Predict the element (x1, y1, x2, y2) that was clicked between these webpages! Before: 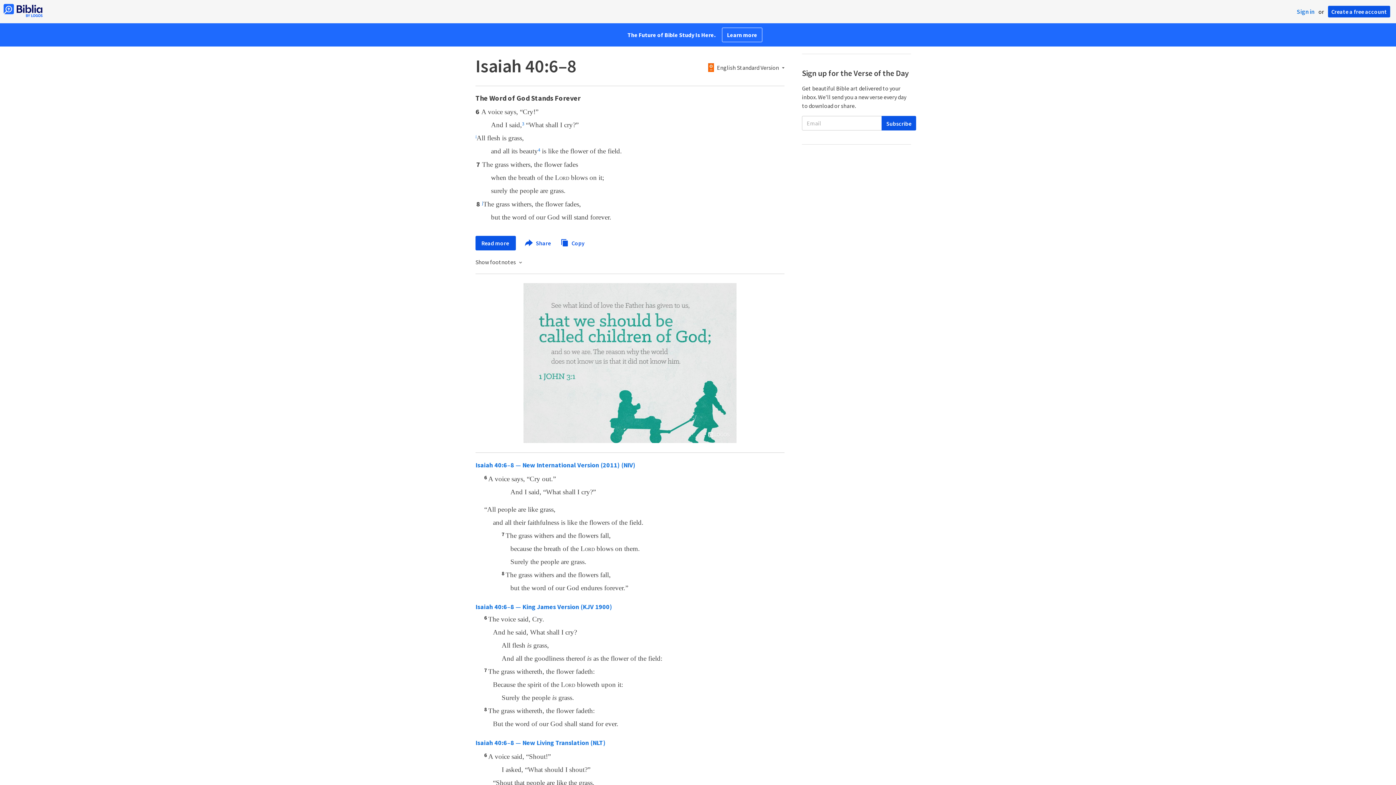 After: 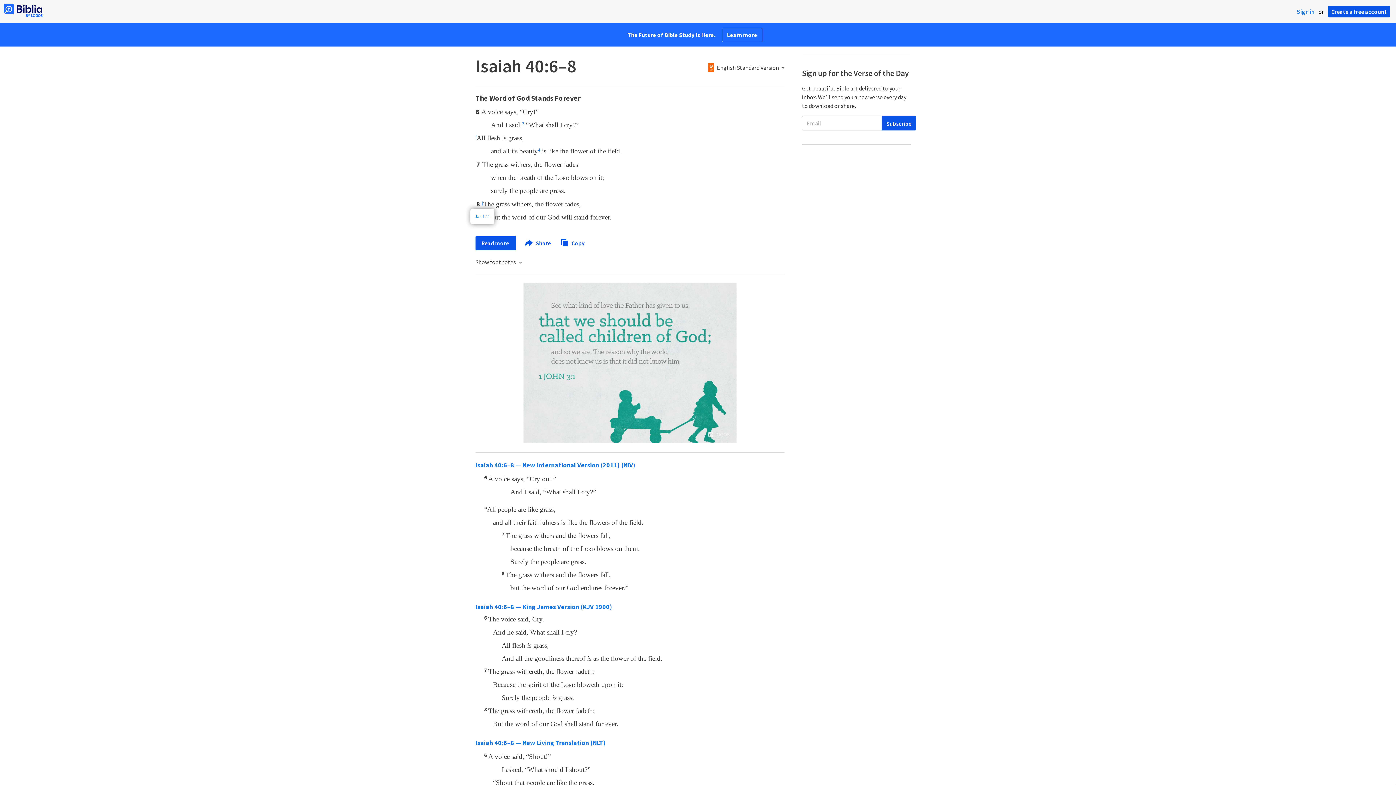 Action: label: j bbox: (482, 202, 483, 207)